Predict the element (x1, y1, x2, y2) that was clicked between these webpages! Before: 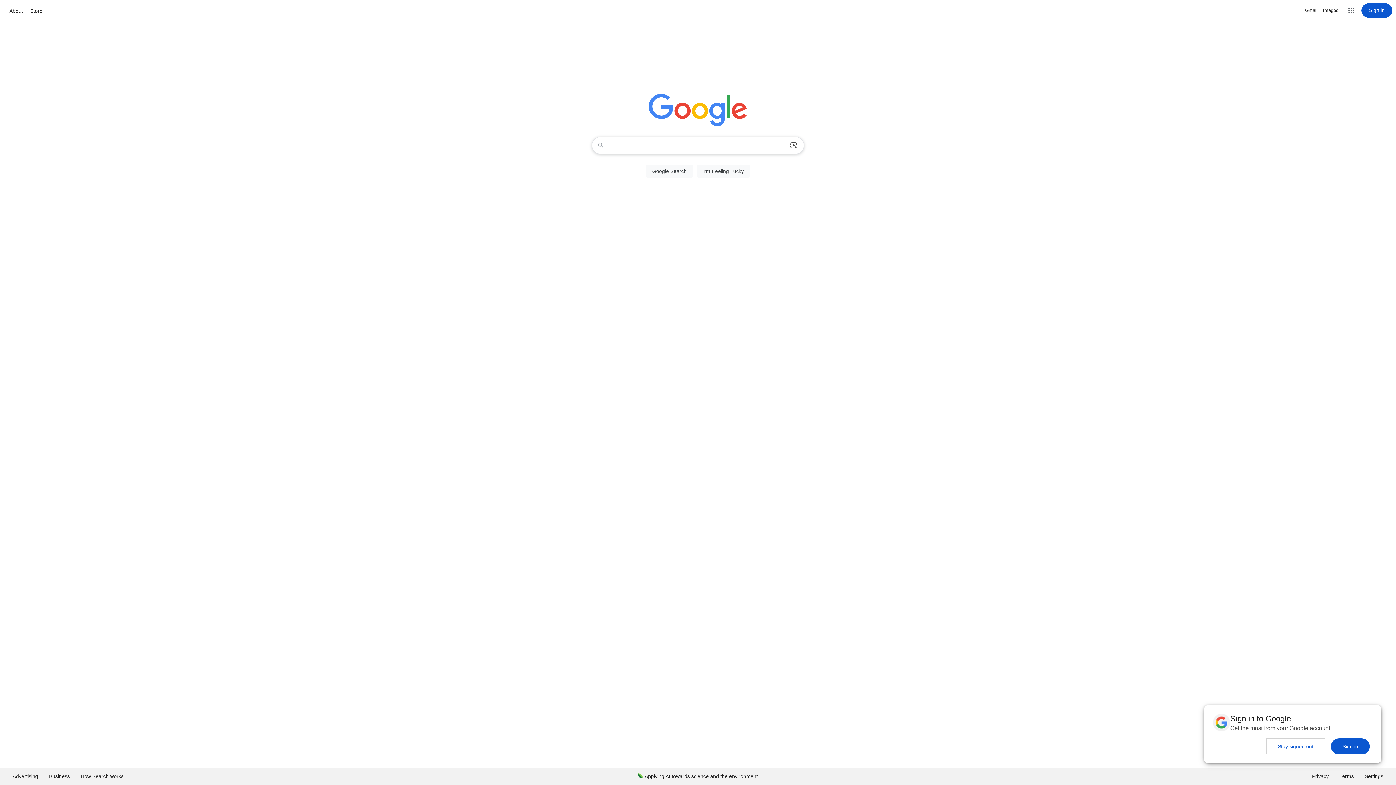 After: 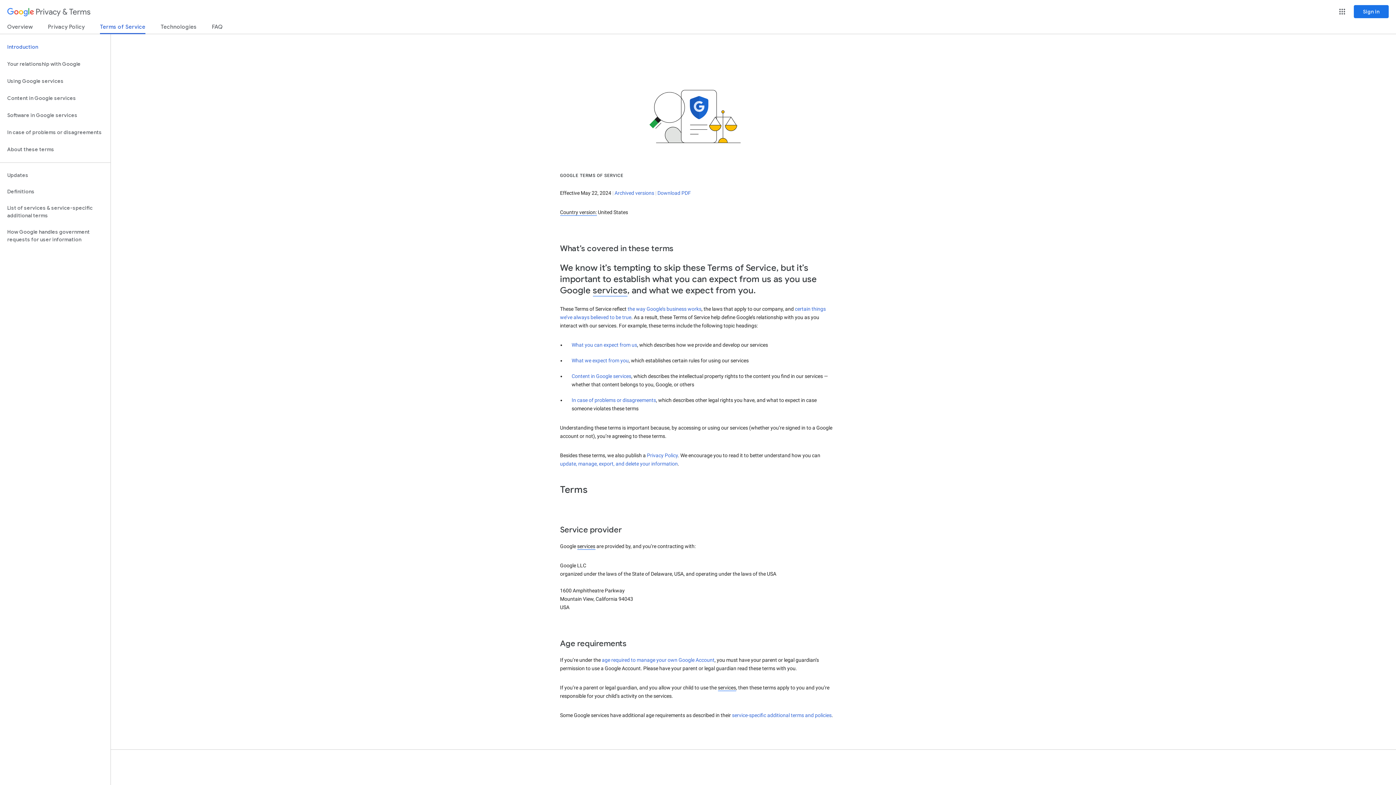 Action: label: Terms bbox: (1334, 768, 1359, 785)